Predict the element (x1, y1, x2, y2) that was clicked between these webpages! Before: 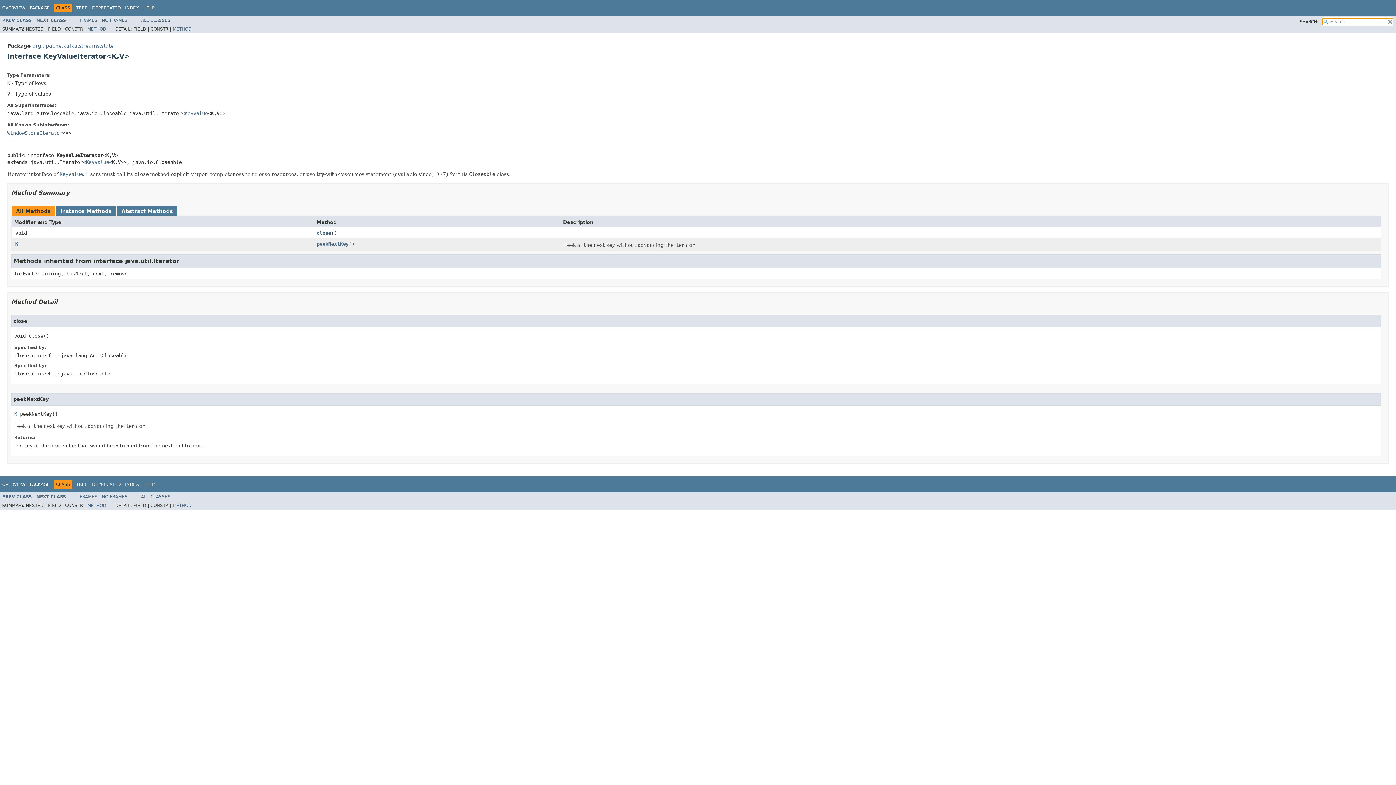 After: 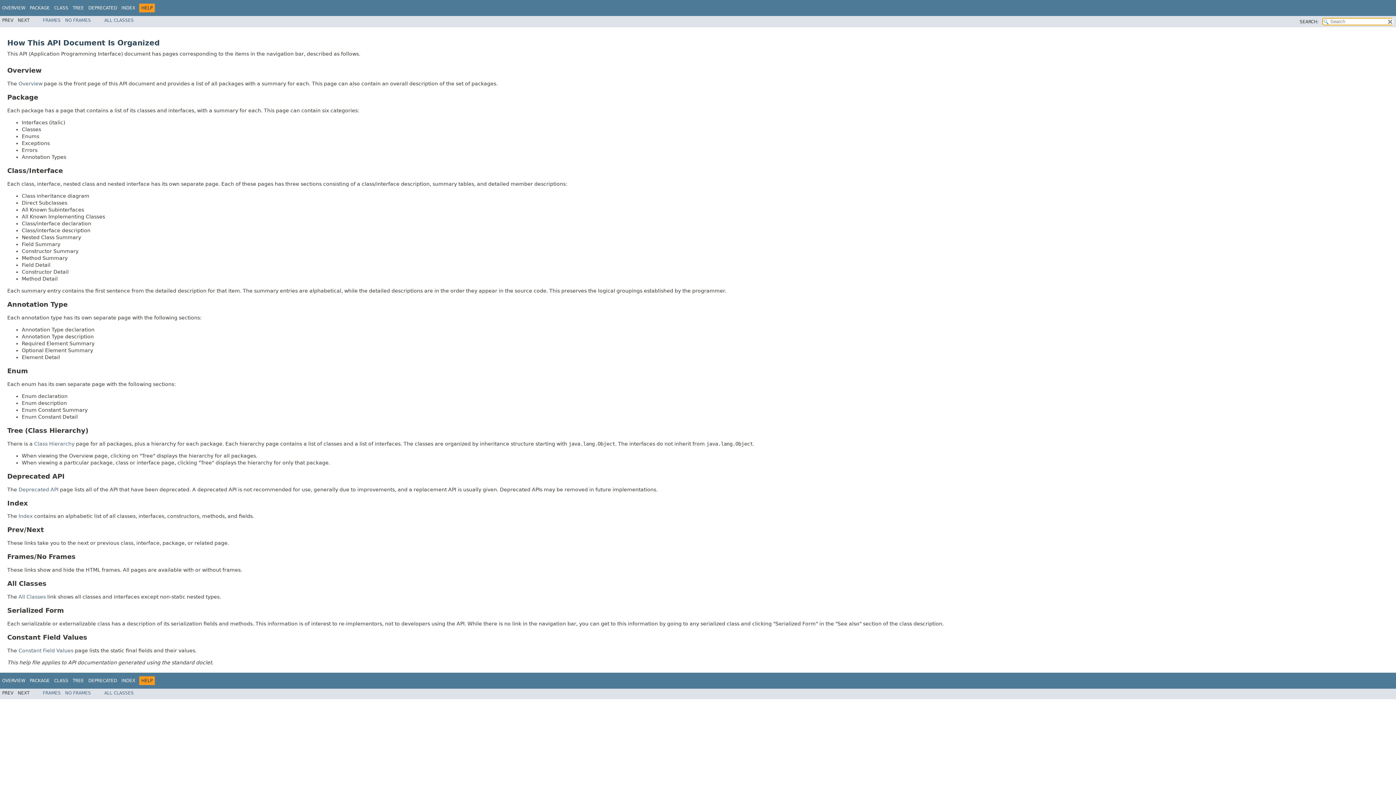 Action: bbox: (143, 5, 154, 10) label: HELP